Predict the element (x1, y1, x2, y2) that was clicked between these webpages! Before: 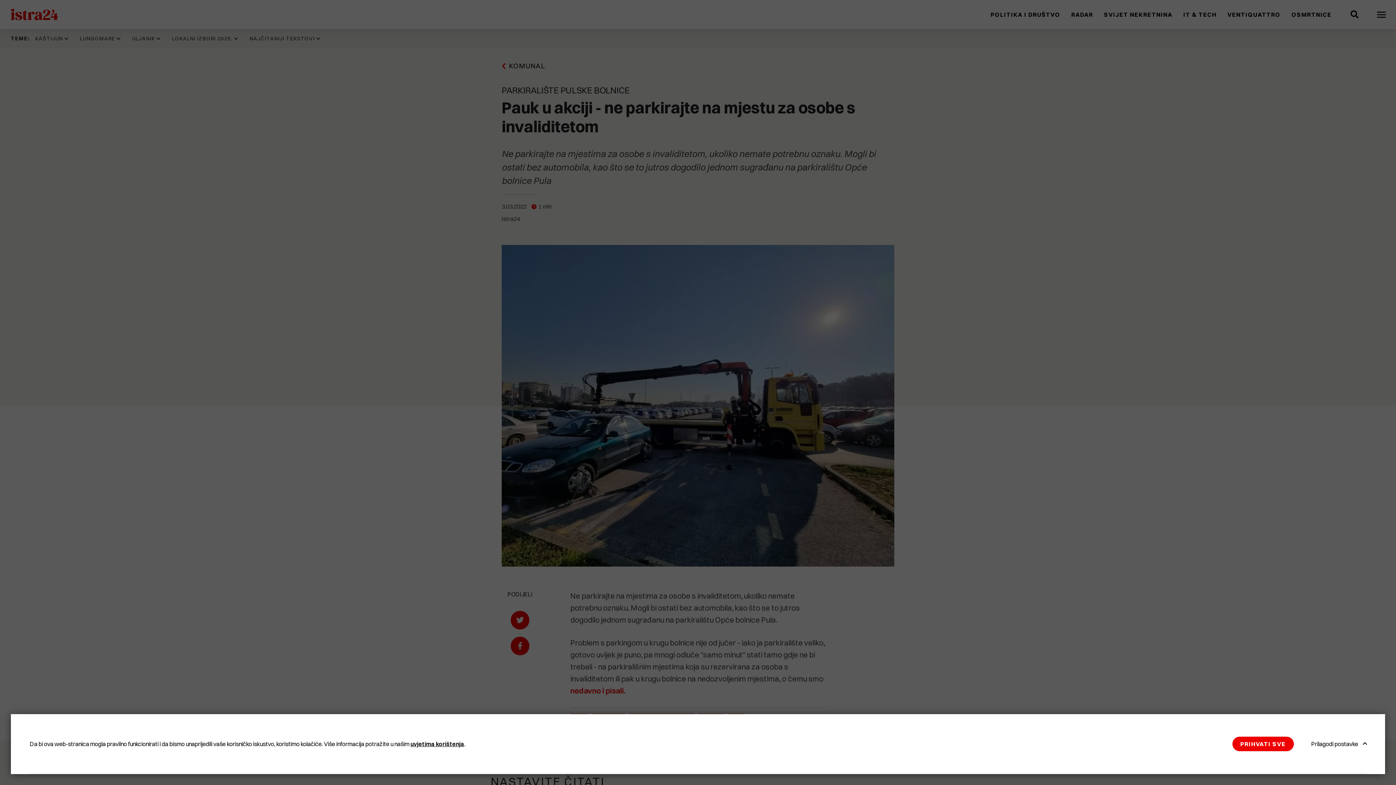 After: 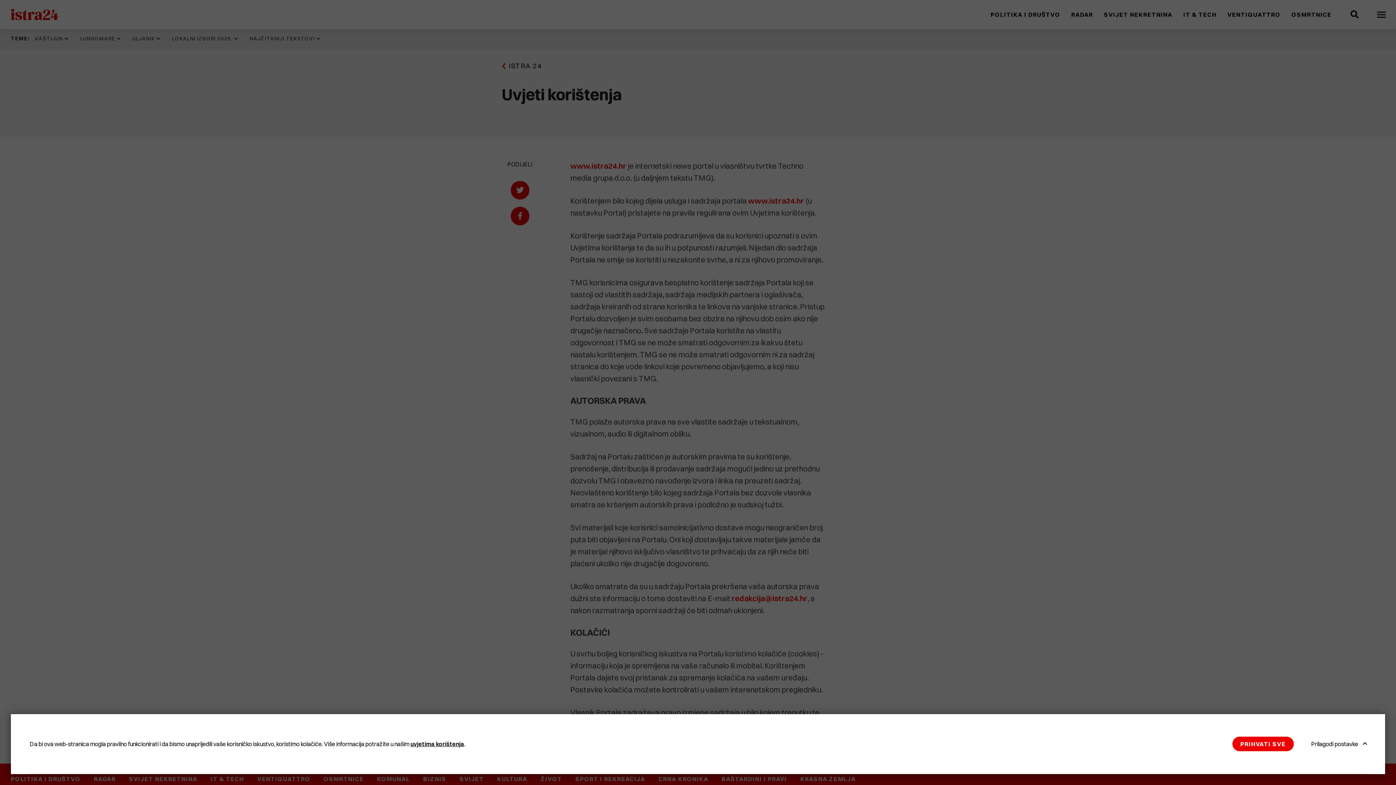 Action: label: uvjetima korištenja bbox: (410, 740, 464, 748)